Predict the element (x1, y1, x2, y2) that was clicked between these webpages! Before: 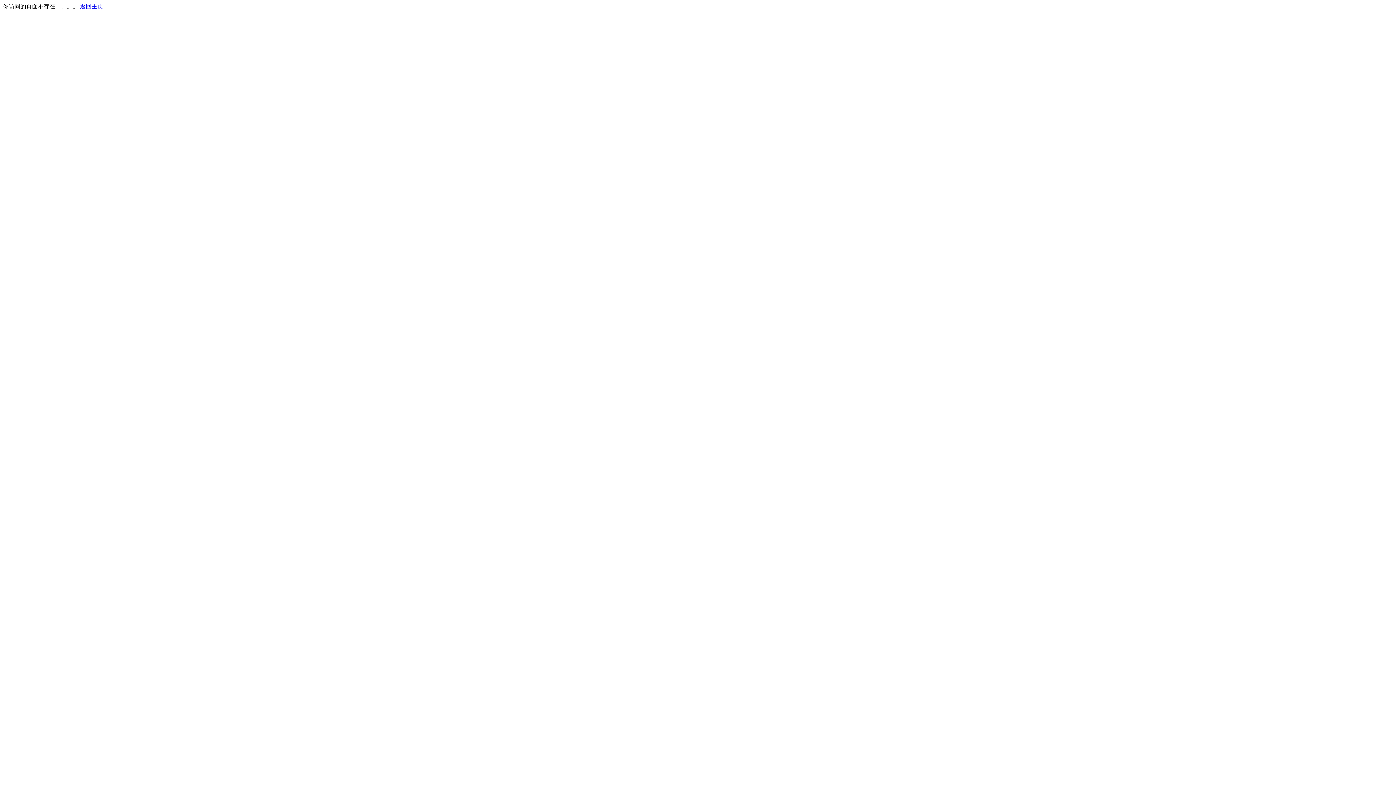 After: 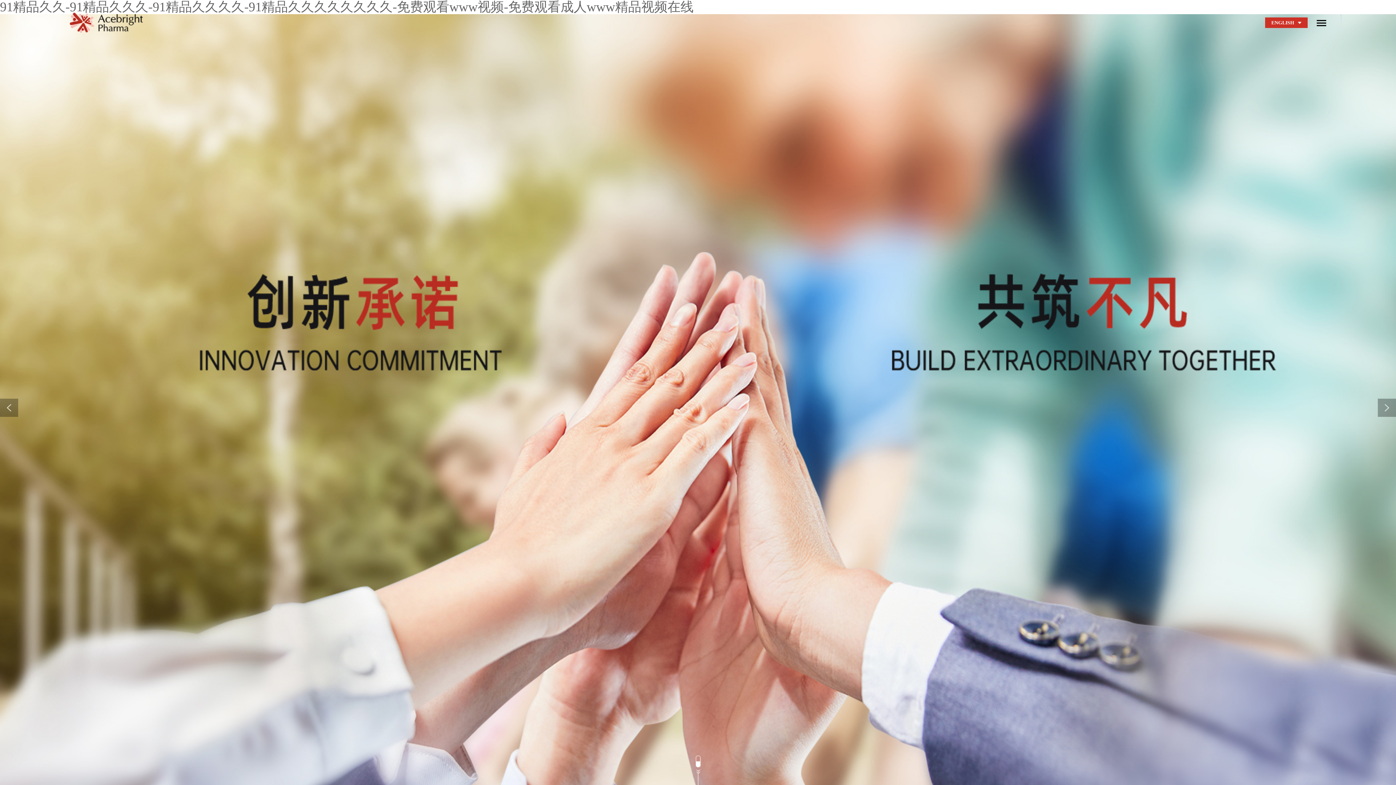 Action: label: 返回主页 bbox: (80, 3, 103, 9)